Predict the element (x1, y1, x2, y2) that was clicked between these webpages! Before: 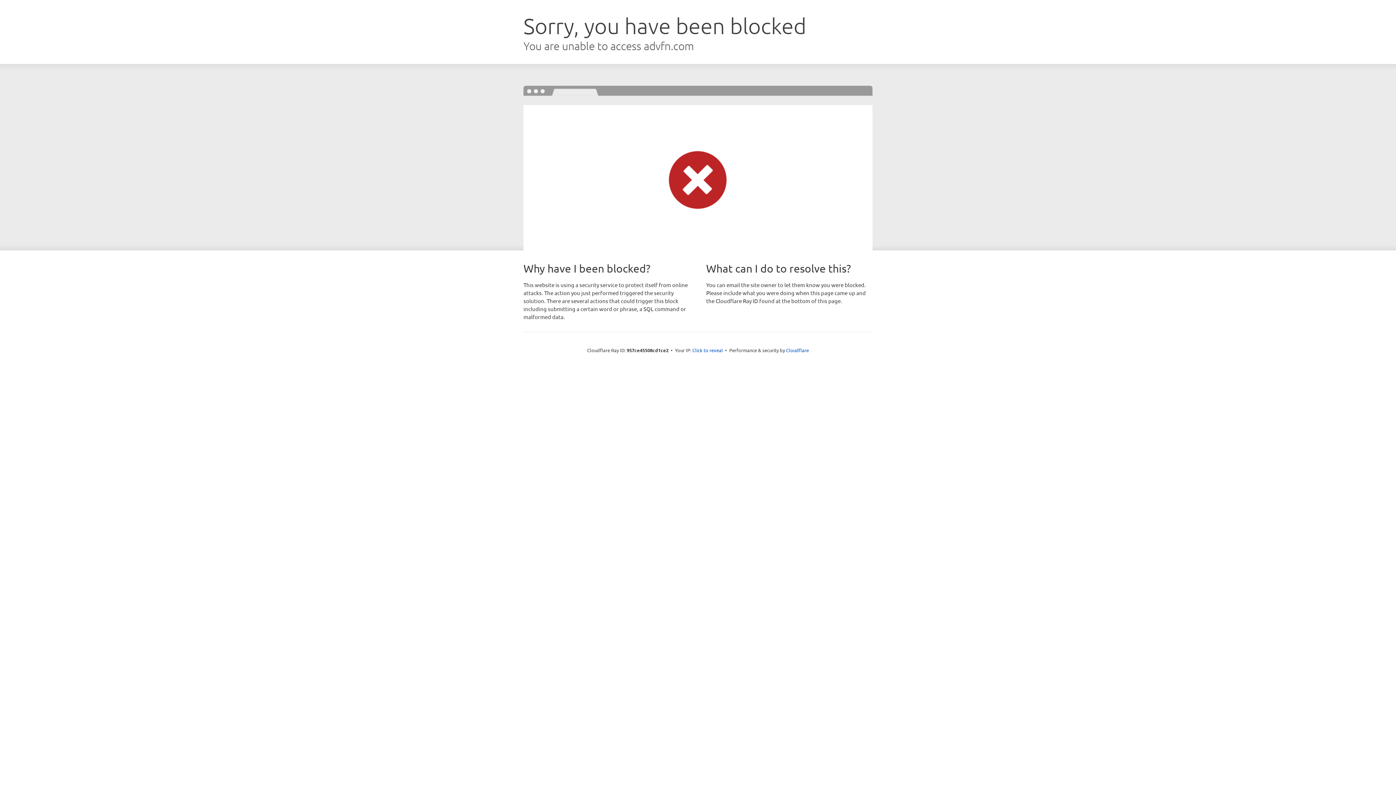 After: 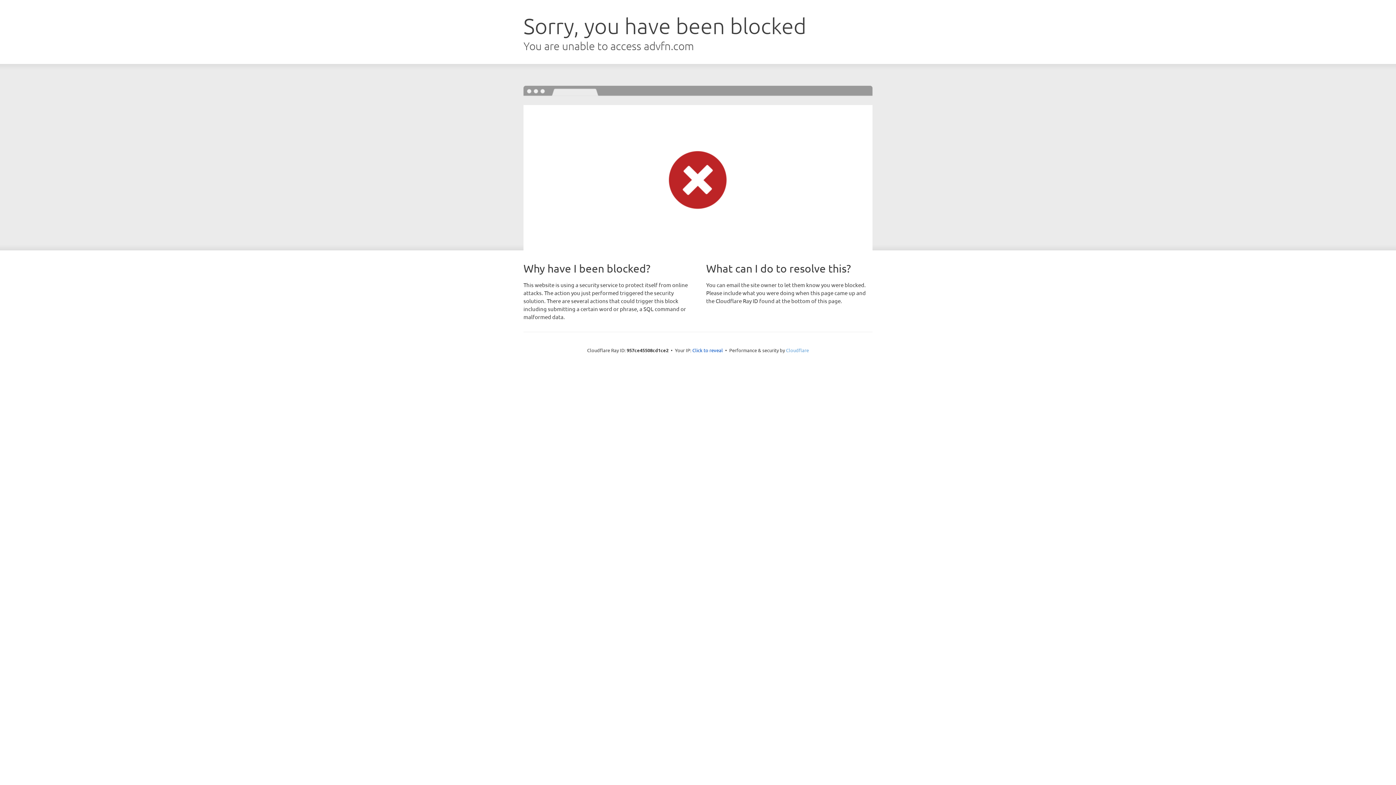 Action: label: Cloudflare bbox: (786, 347, 809, 353)